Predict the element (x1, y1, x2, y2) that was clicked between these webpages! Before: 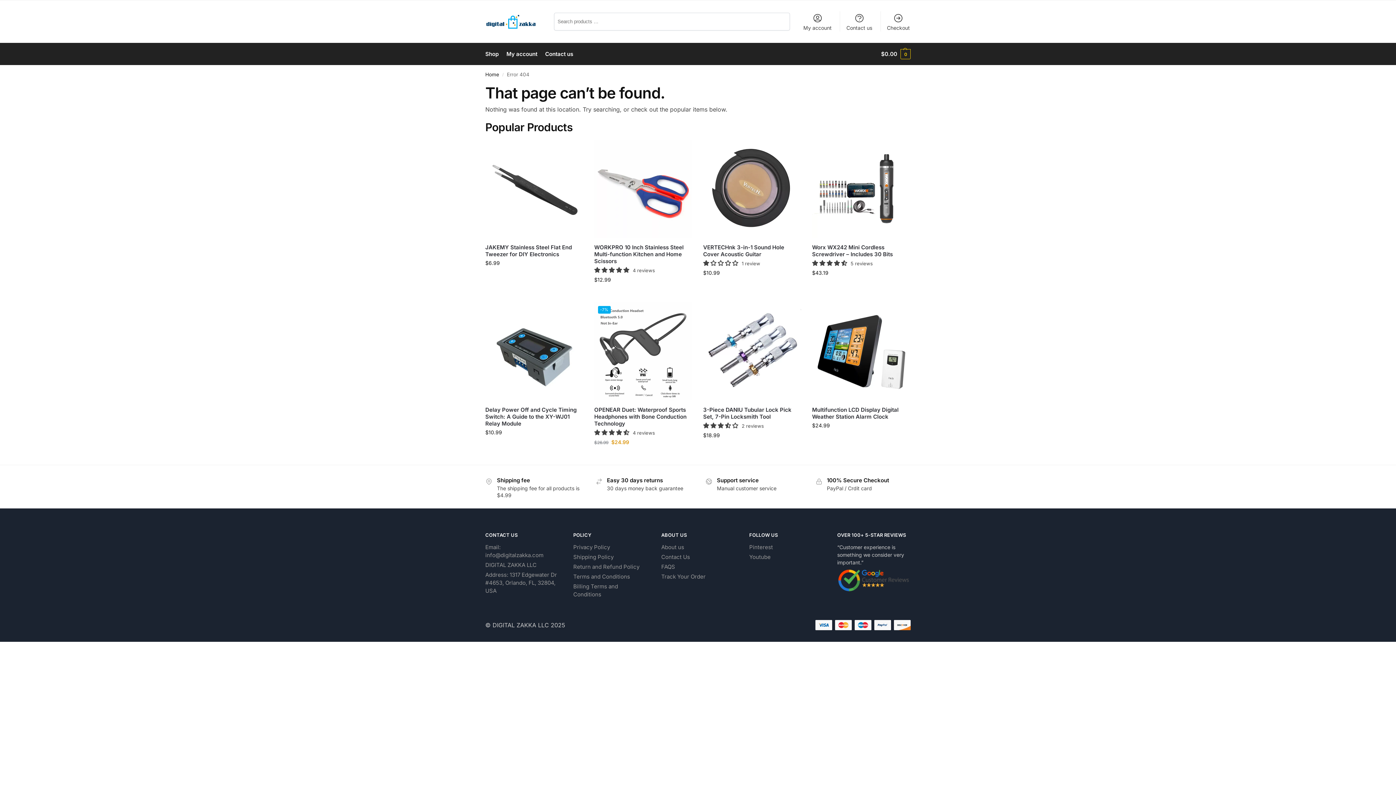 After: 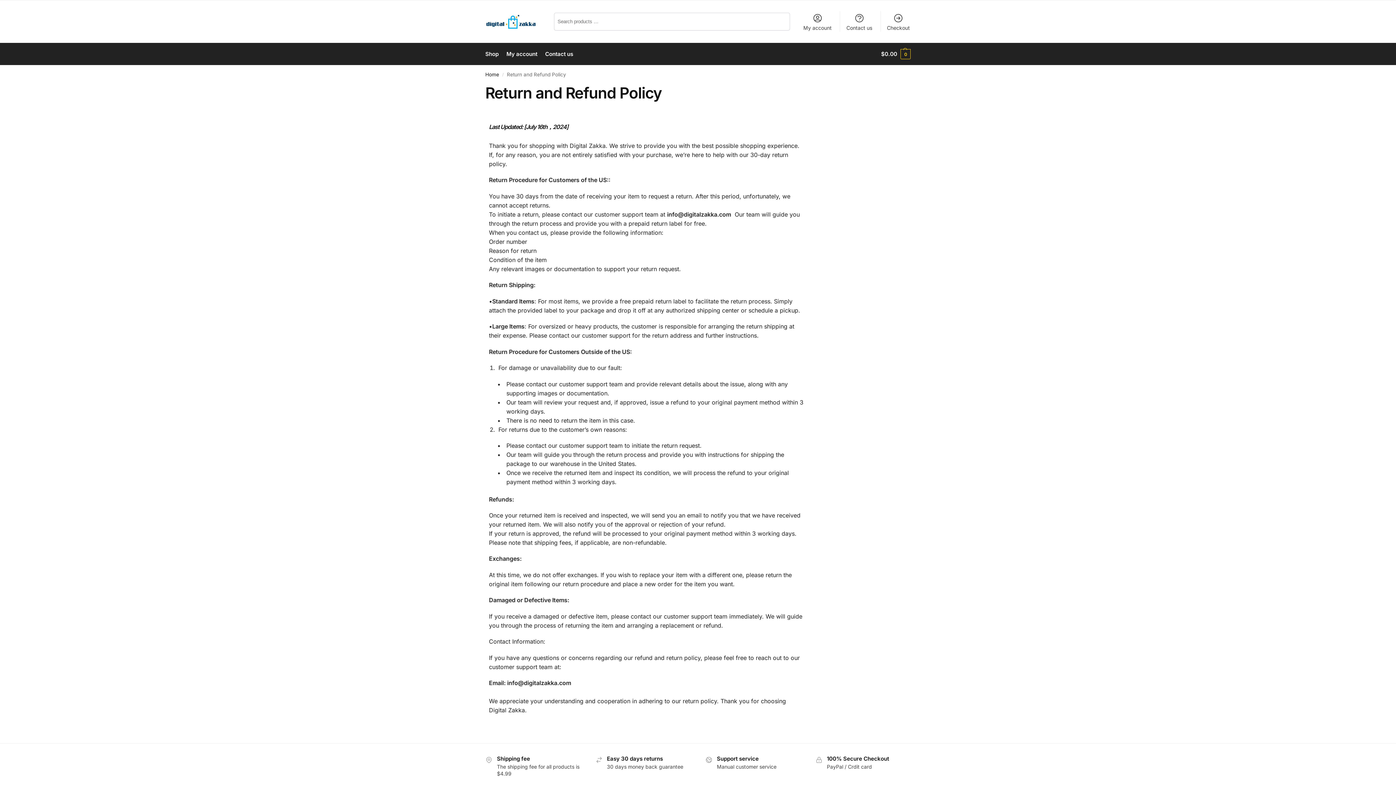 Action: bbox: (573, 563, 639, 571) label: Return and Refund Policy